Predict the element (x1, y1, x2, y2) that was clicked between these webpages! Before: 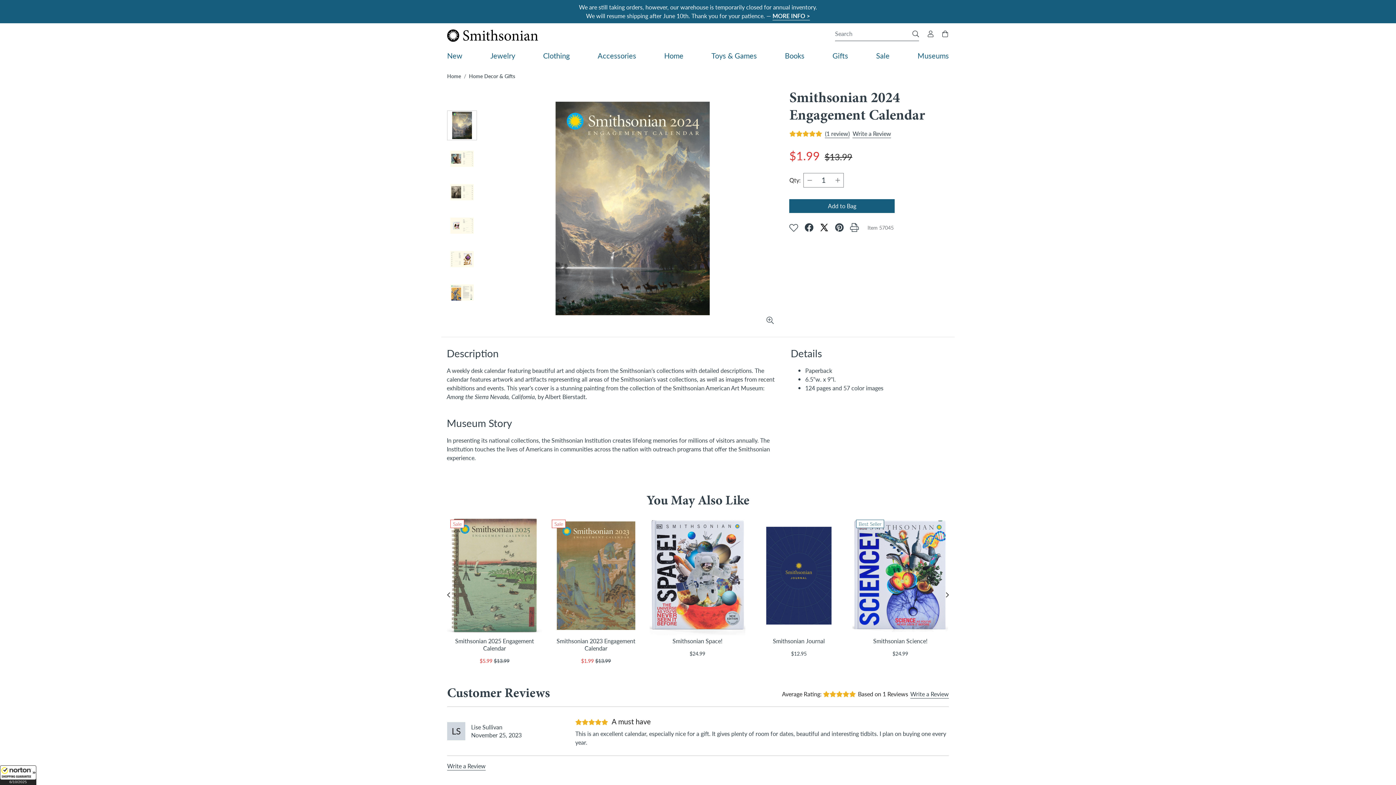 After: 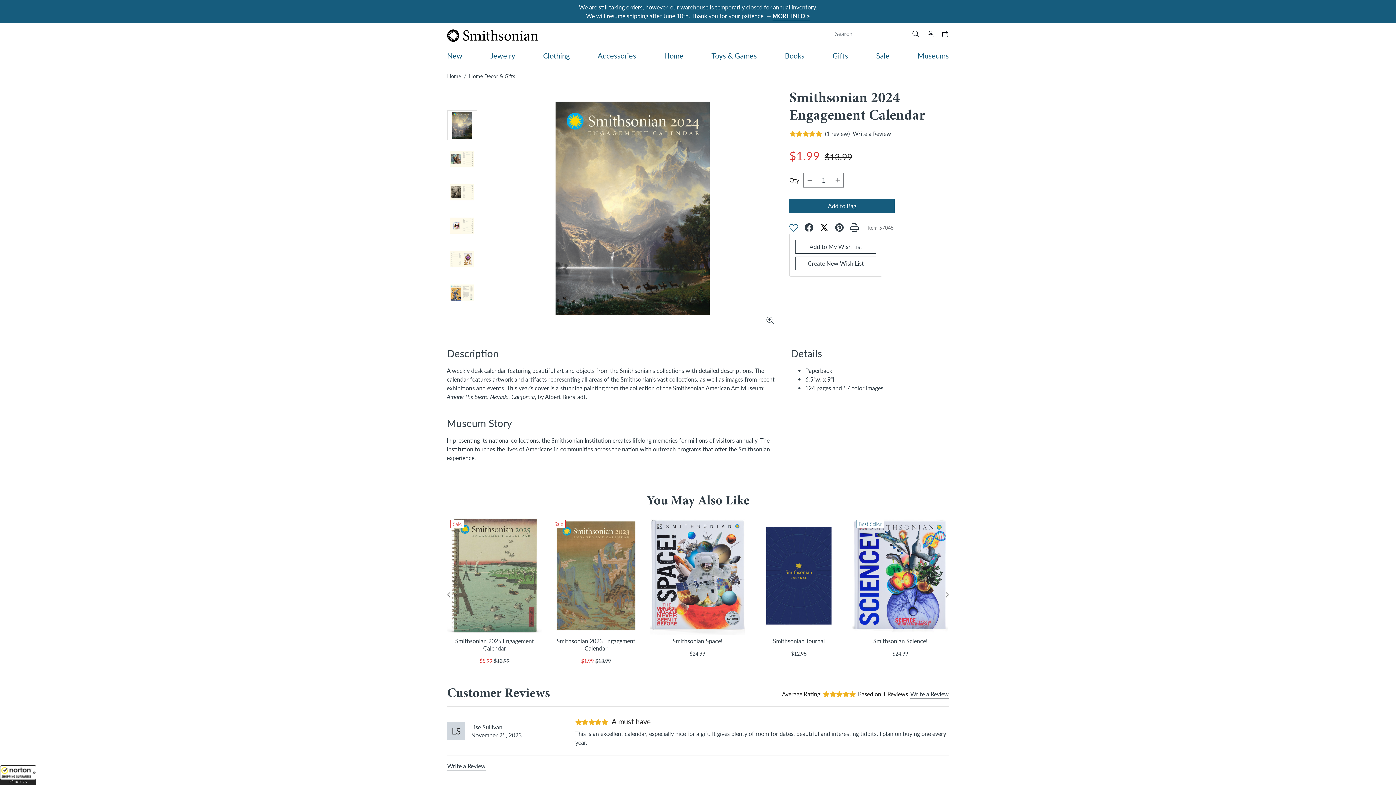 Action: bbox: (789, 224, 798, 233) label: Add to Wishlist